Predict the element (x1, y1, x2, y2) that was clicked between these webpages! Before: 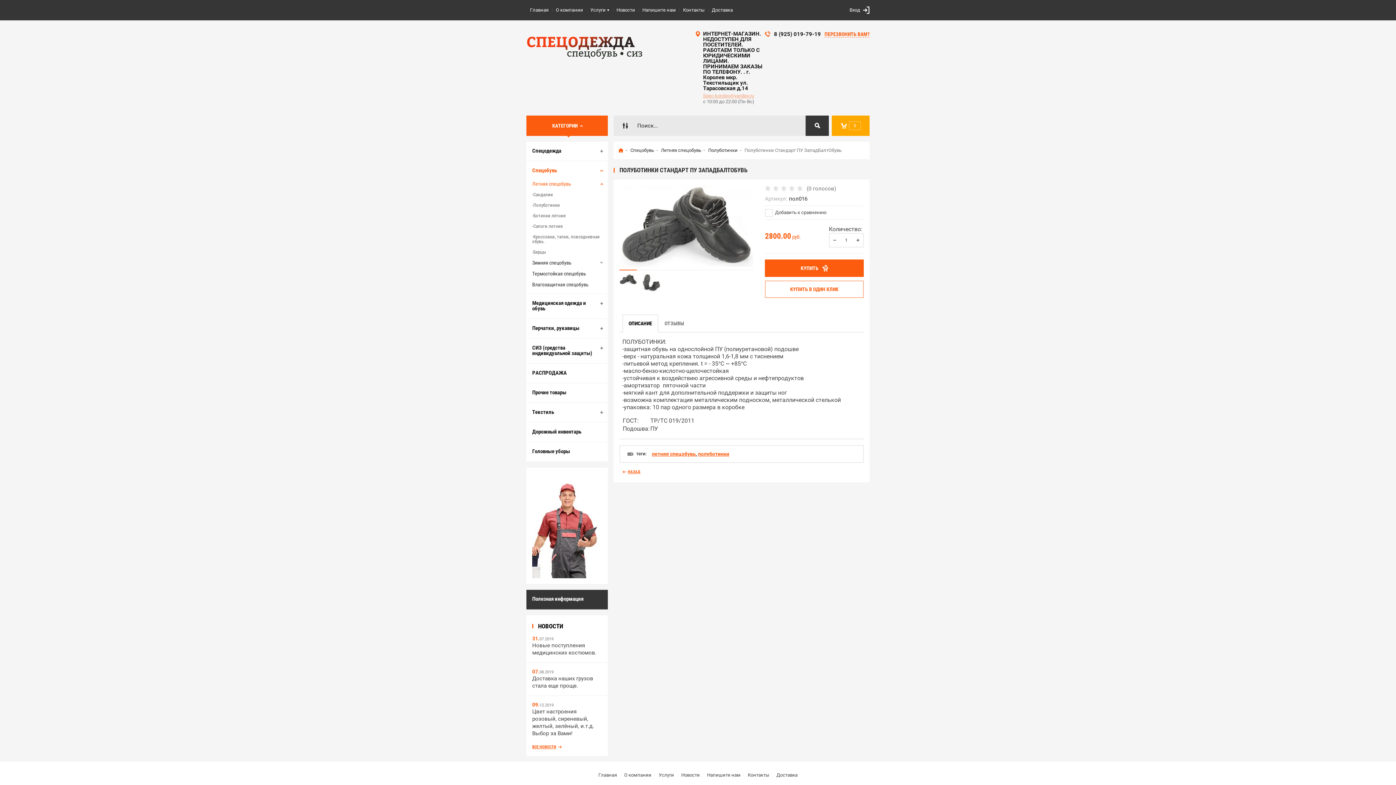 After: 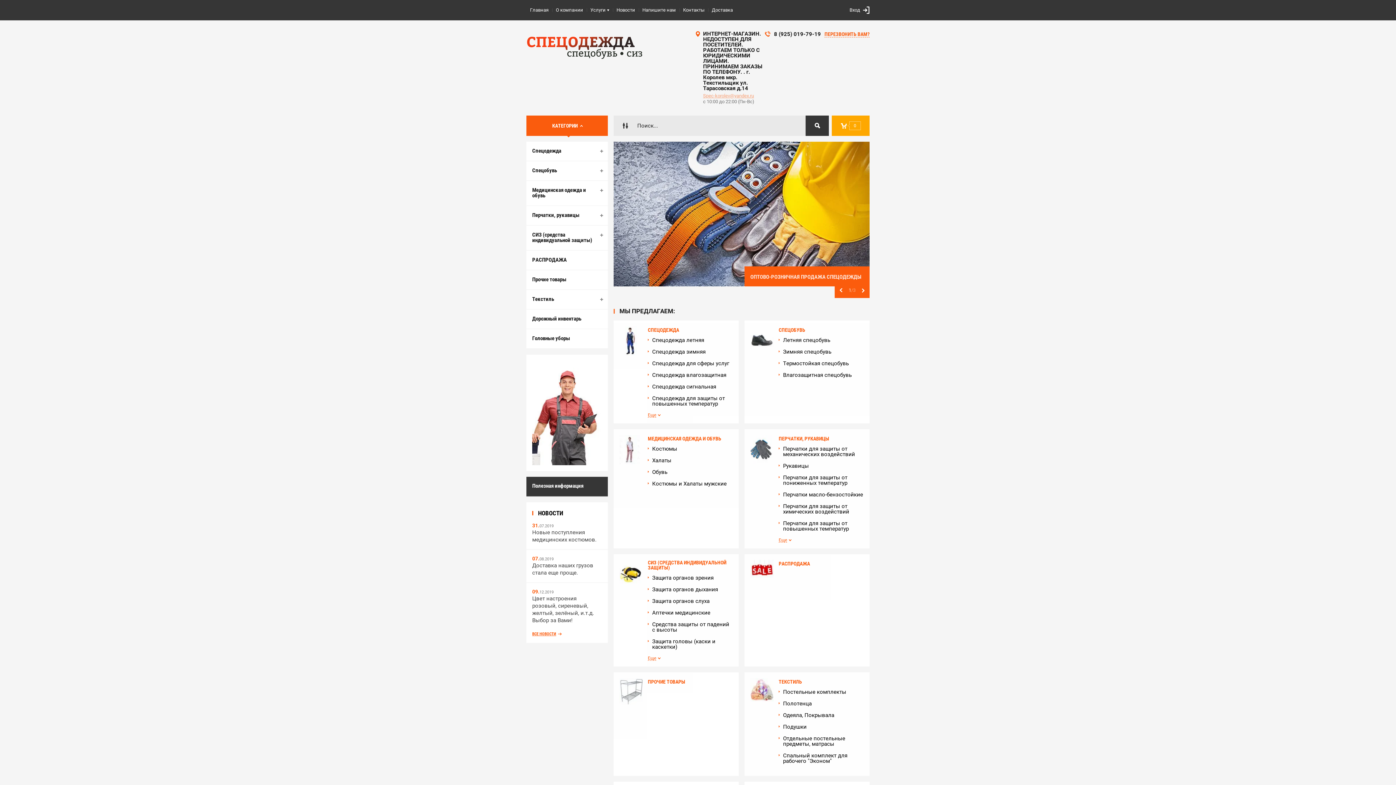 Action: label: Главная bbox: (613, 144, 628, 156)